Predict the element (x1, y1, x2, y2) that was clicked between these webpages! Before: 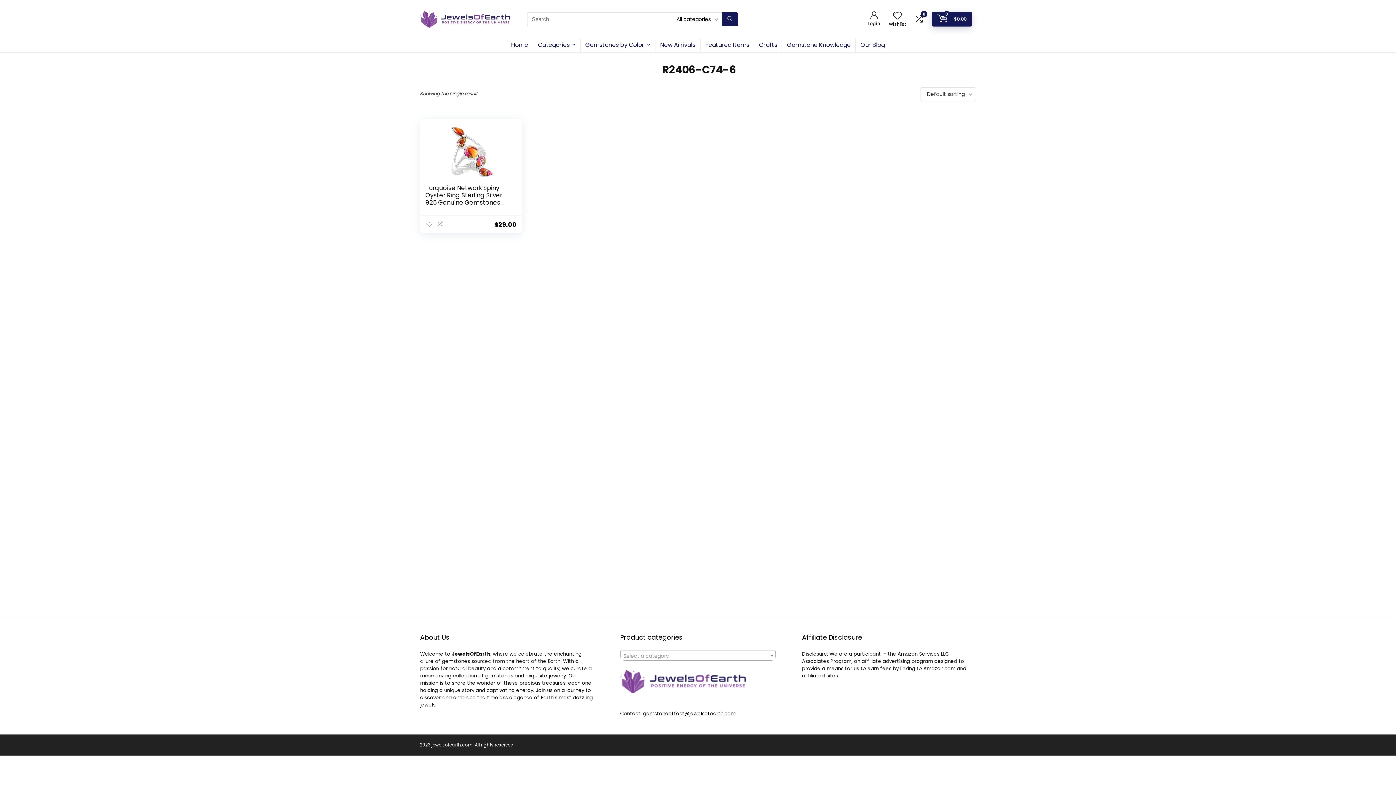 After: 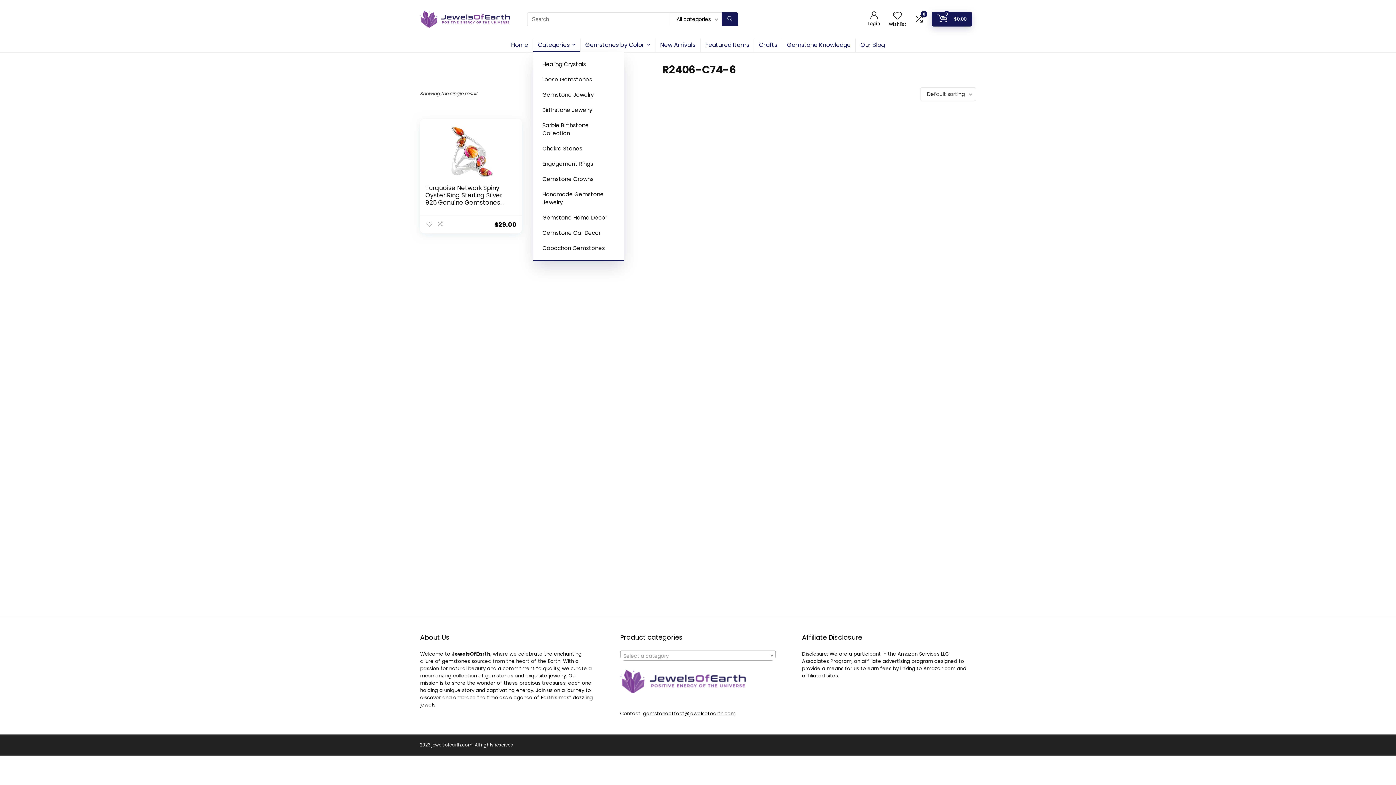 Action: bbox: (533, 38, 580, 52) label: Categories